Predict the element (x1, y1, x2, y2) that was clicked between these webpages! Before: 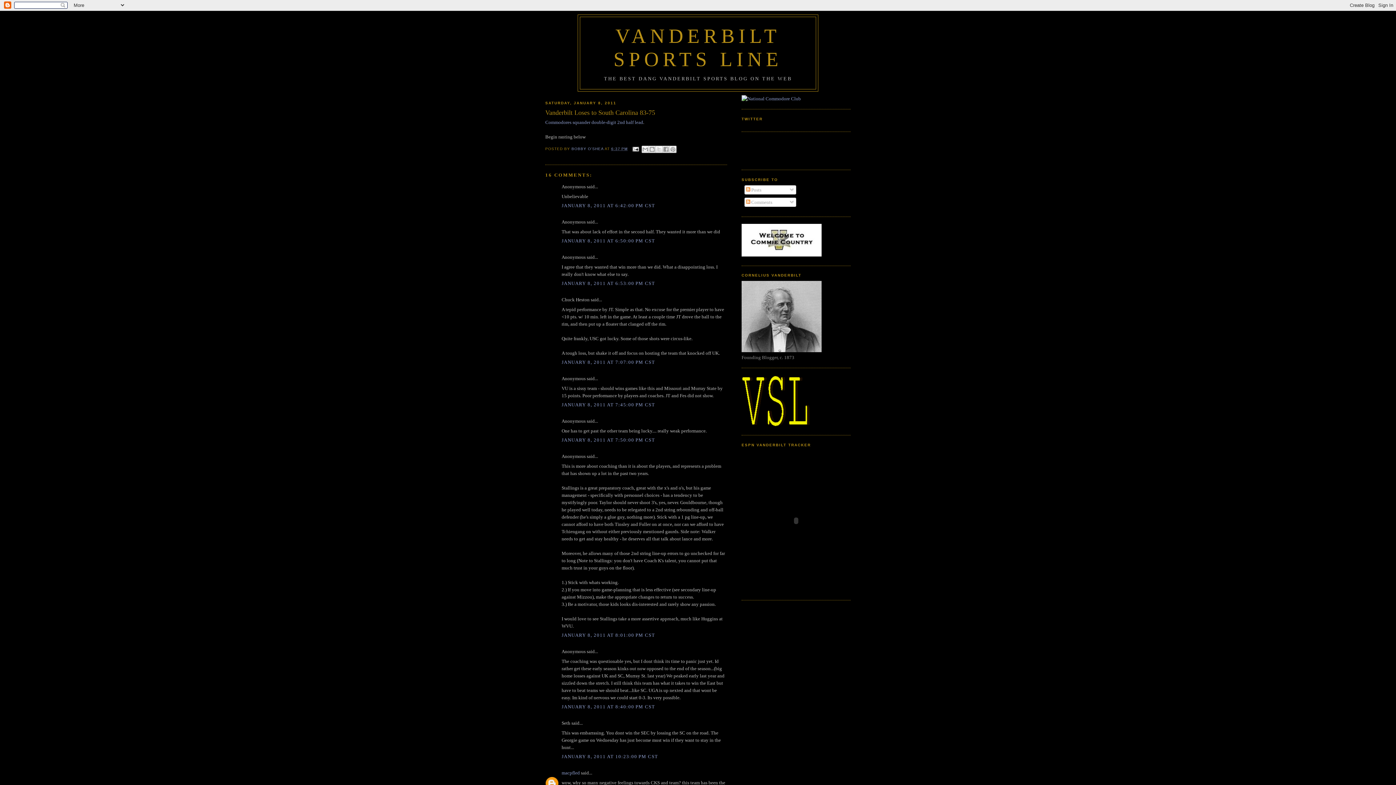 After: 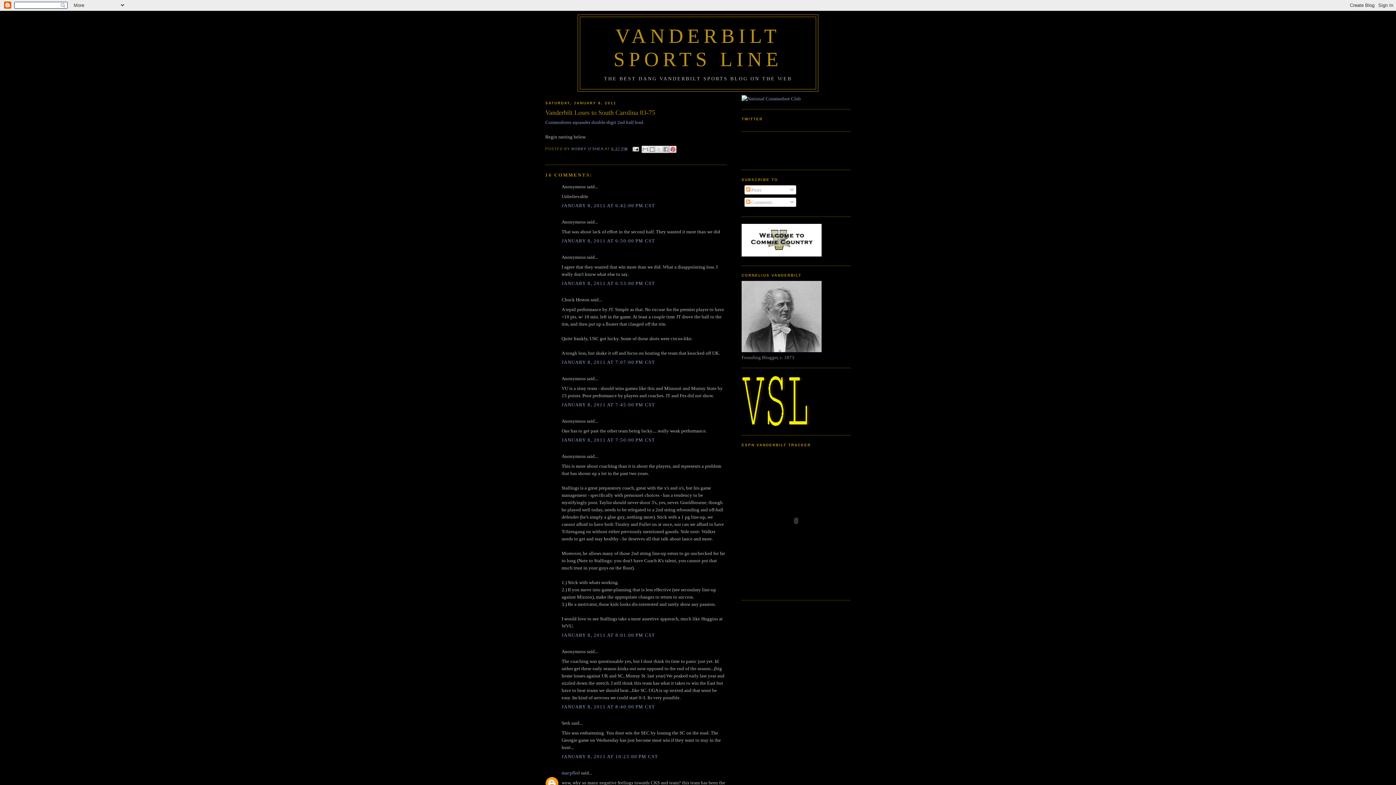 Action: bbox: (669, 145, 676, 153) label: SHARE TO PINTEREST